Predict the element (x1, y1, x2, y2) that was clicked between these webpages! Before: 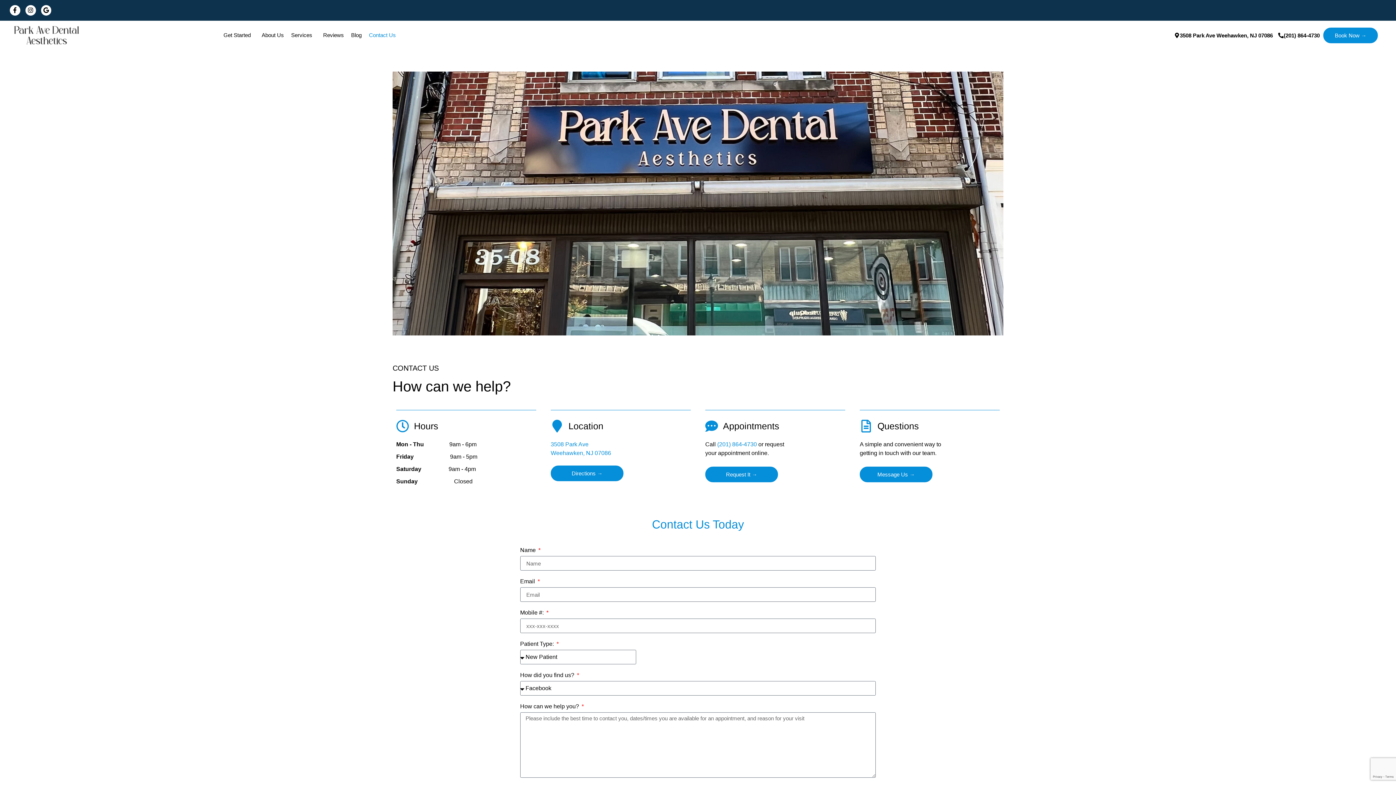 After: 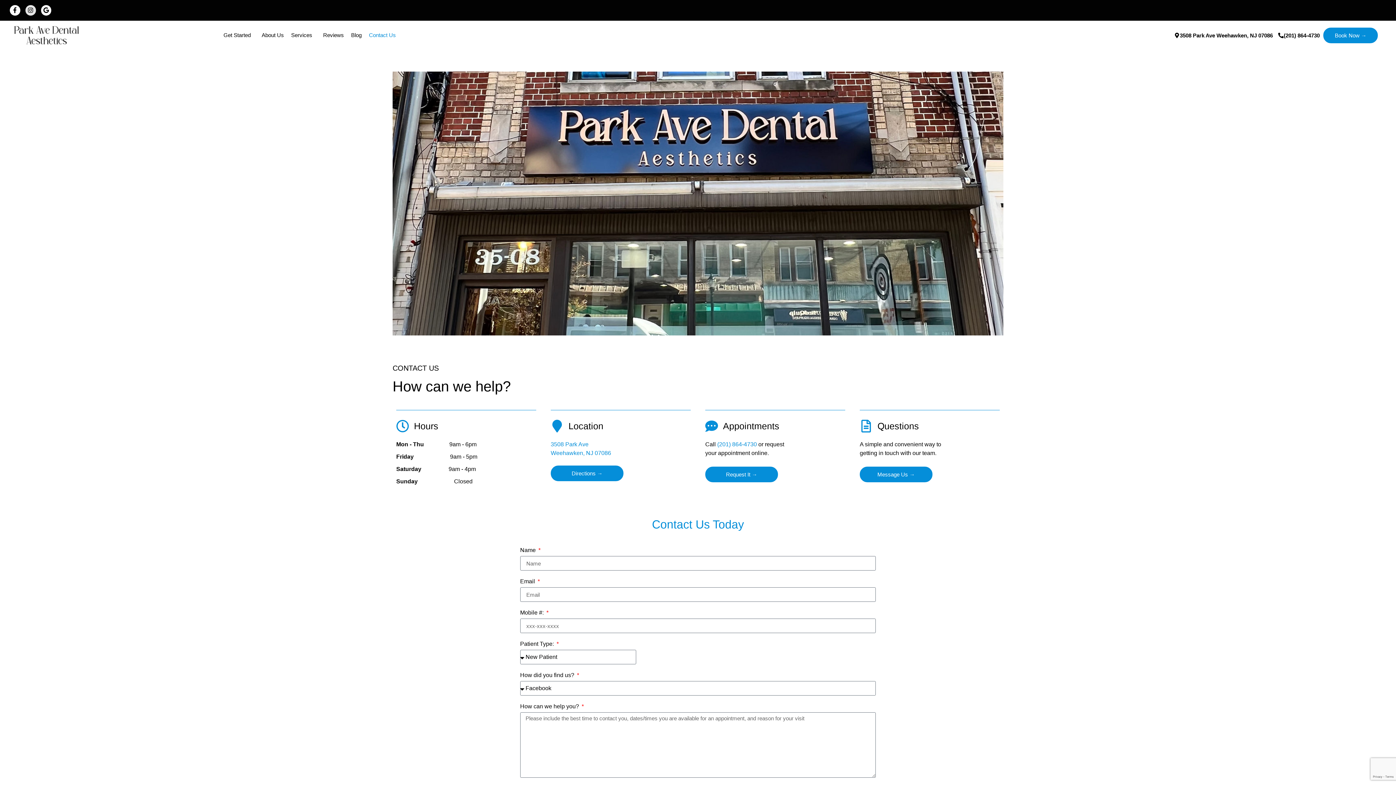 Action: bbox: (25, 5, 35, 15) label: Instagram